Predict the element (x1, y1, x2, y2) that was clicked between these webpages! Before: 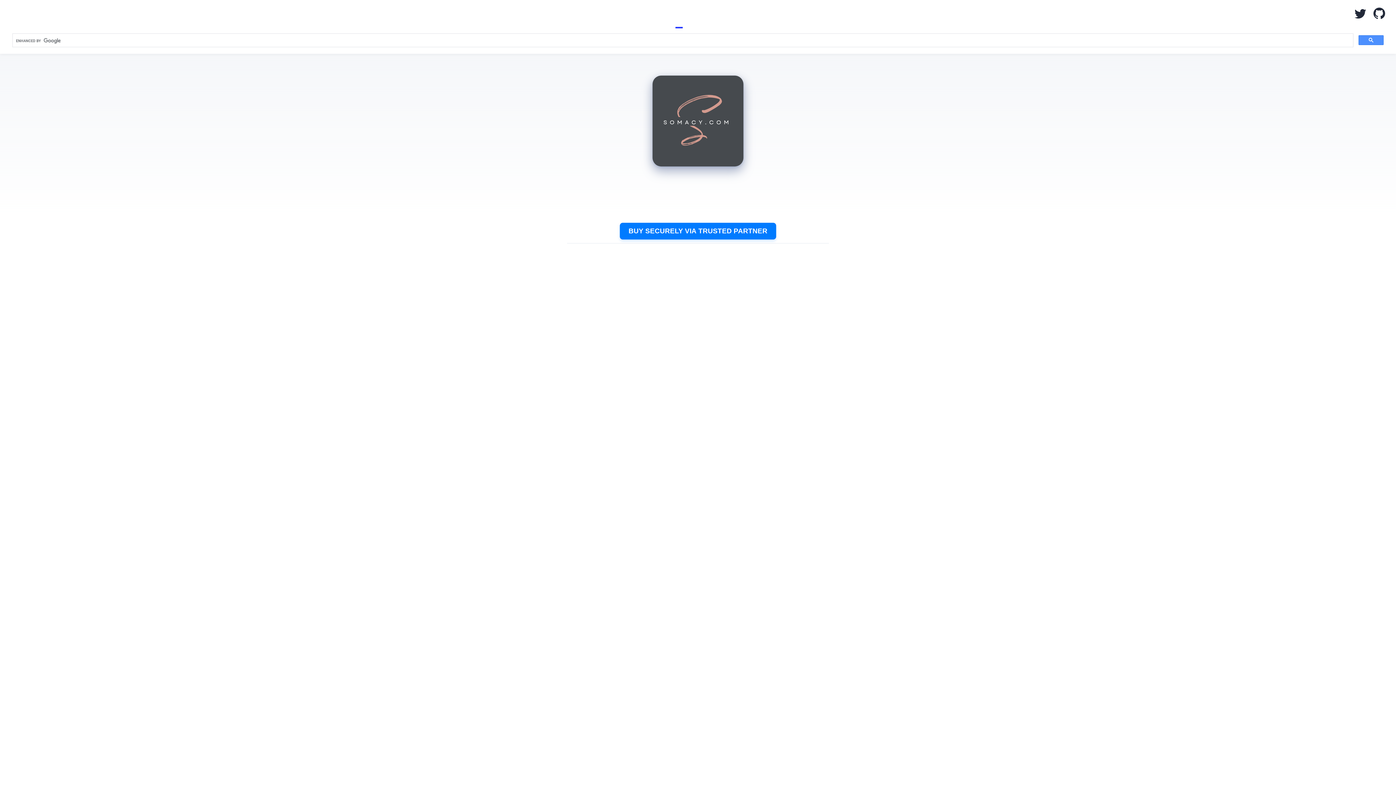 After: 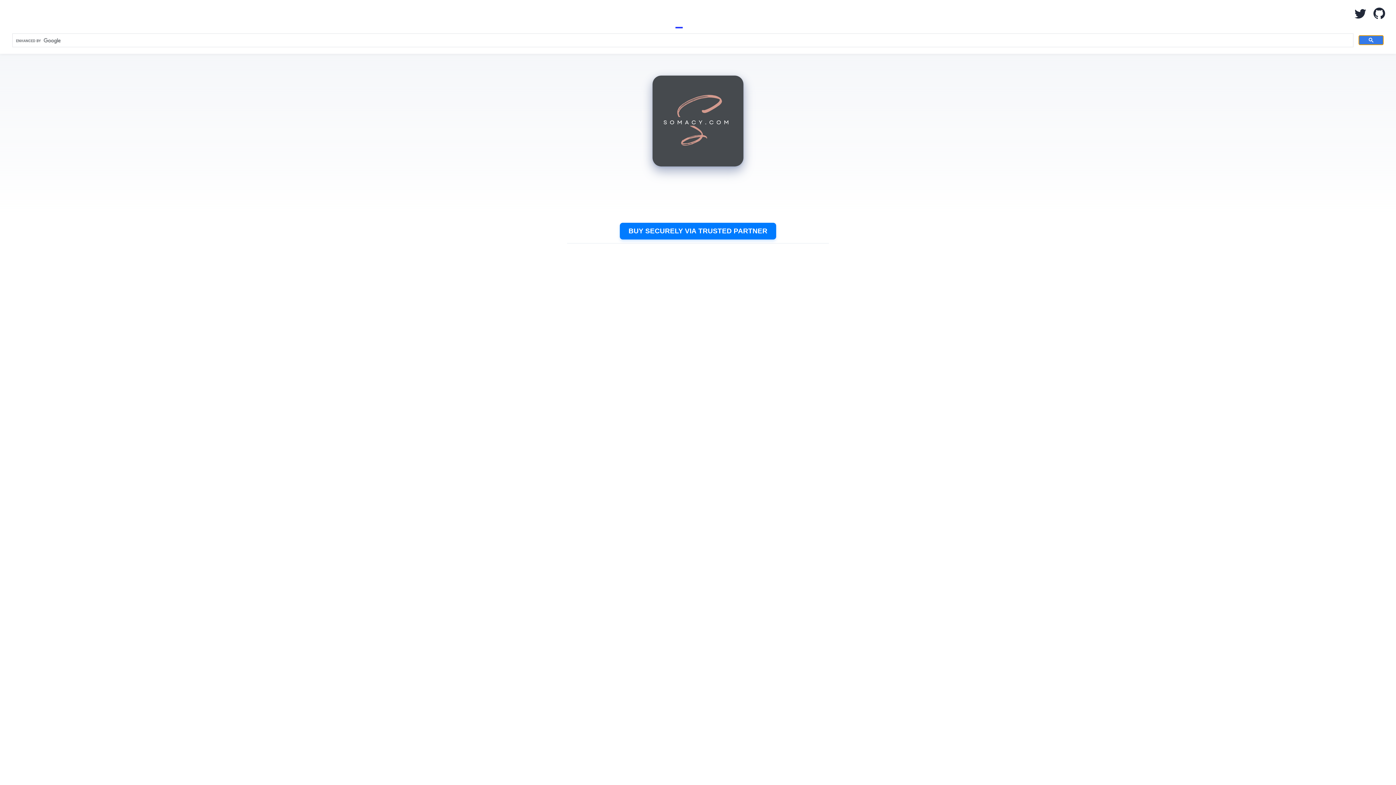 Action: bbox: (1358, 35, 1384, 45)